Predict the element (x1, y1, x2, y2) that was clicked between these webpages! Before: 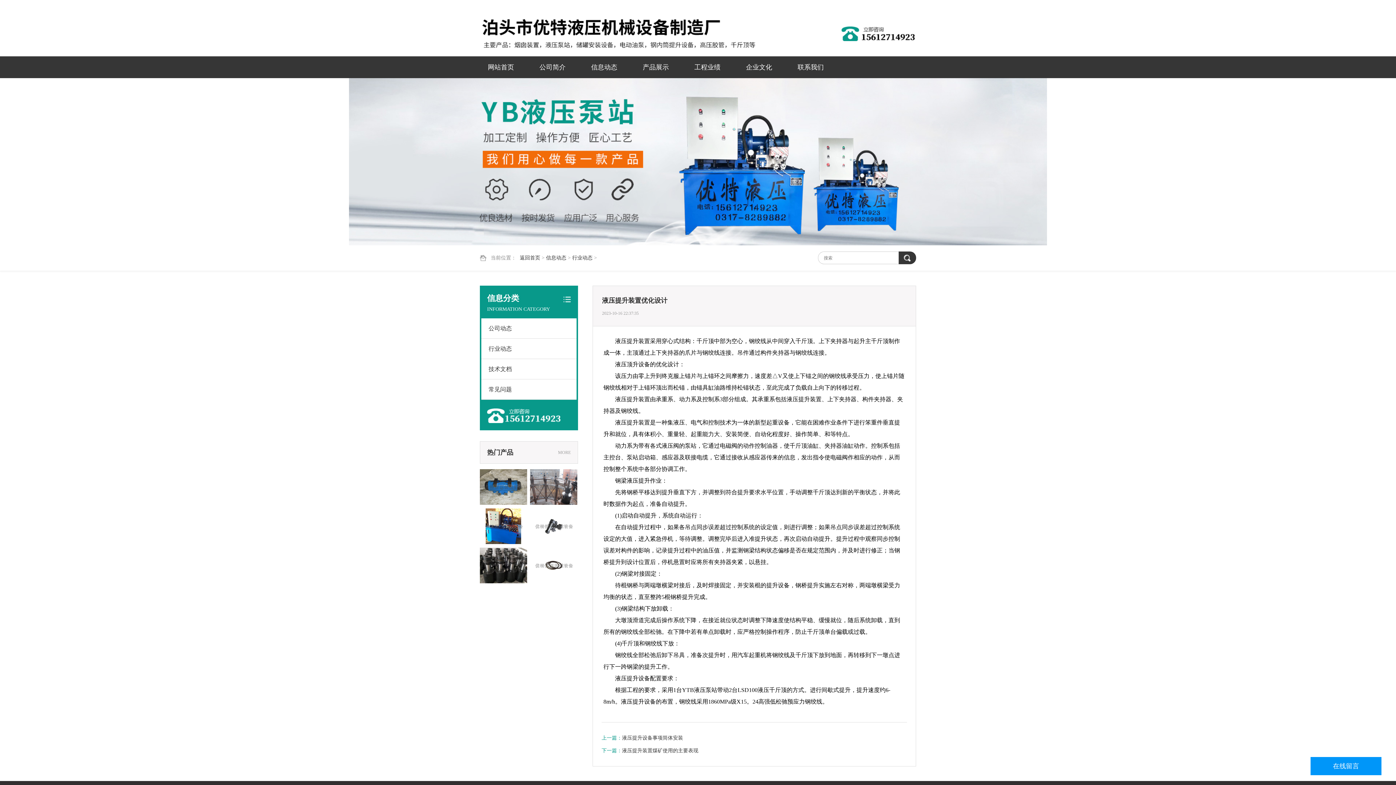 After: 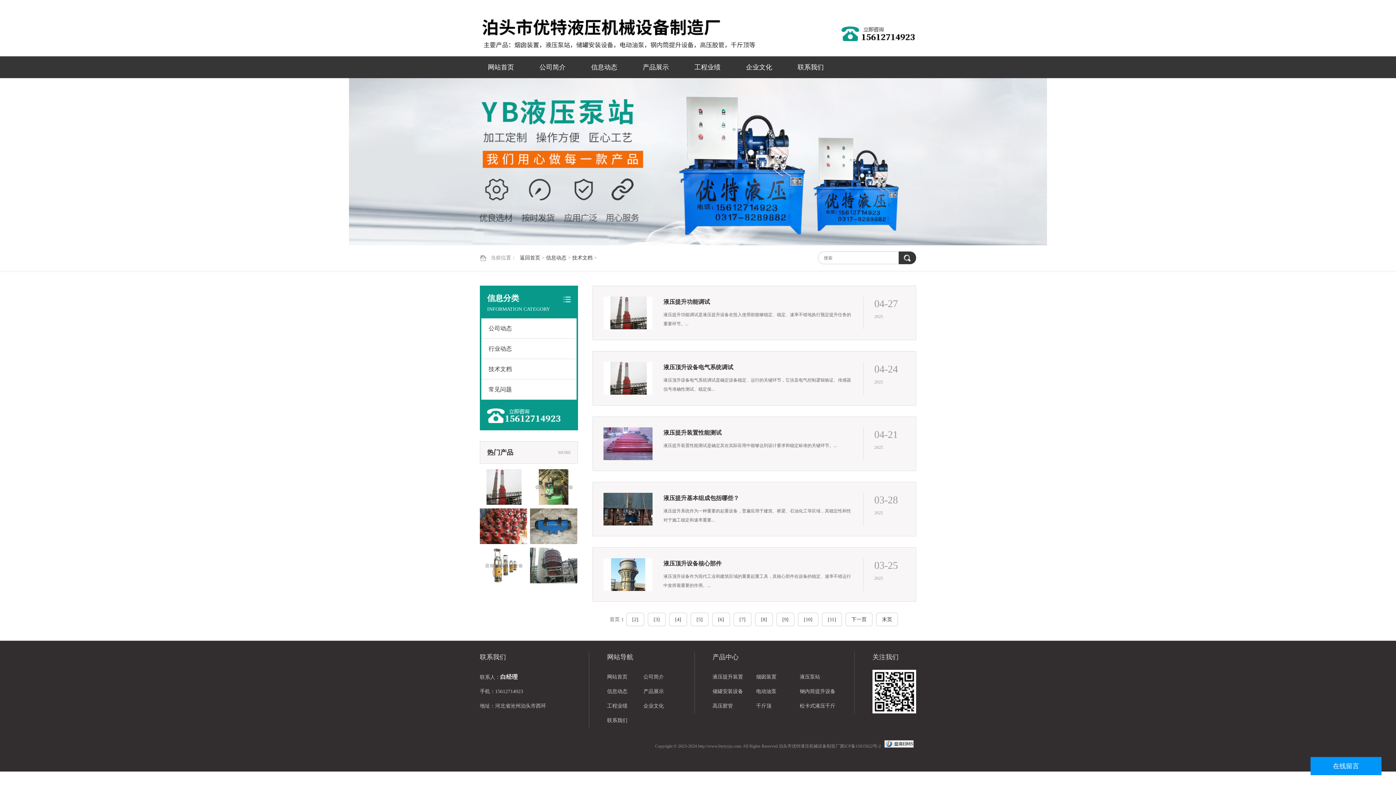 Action: bbox: (481, 359, 579, 379) label: 技术文档